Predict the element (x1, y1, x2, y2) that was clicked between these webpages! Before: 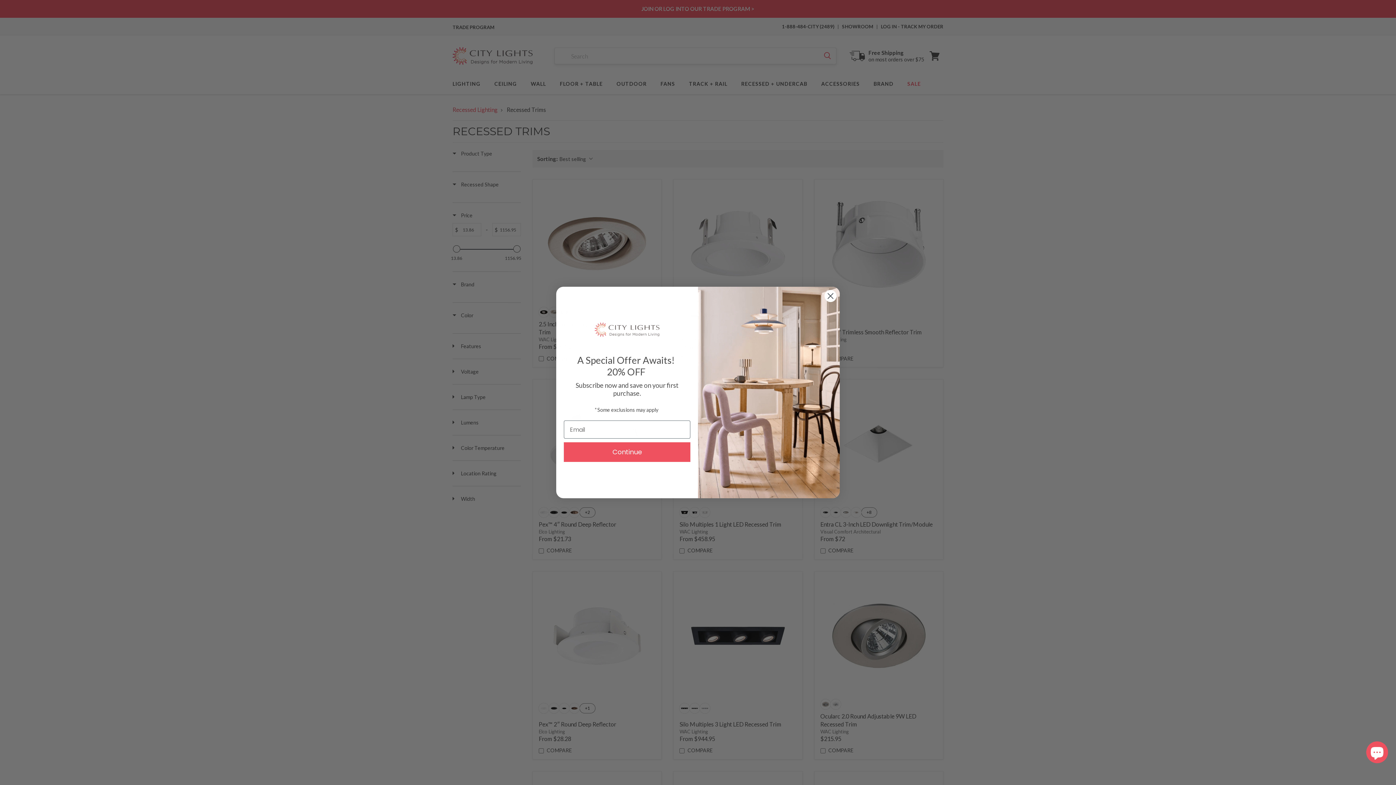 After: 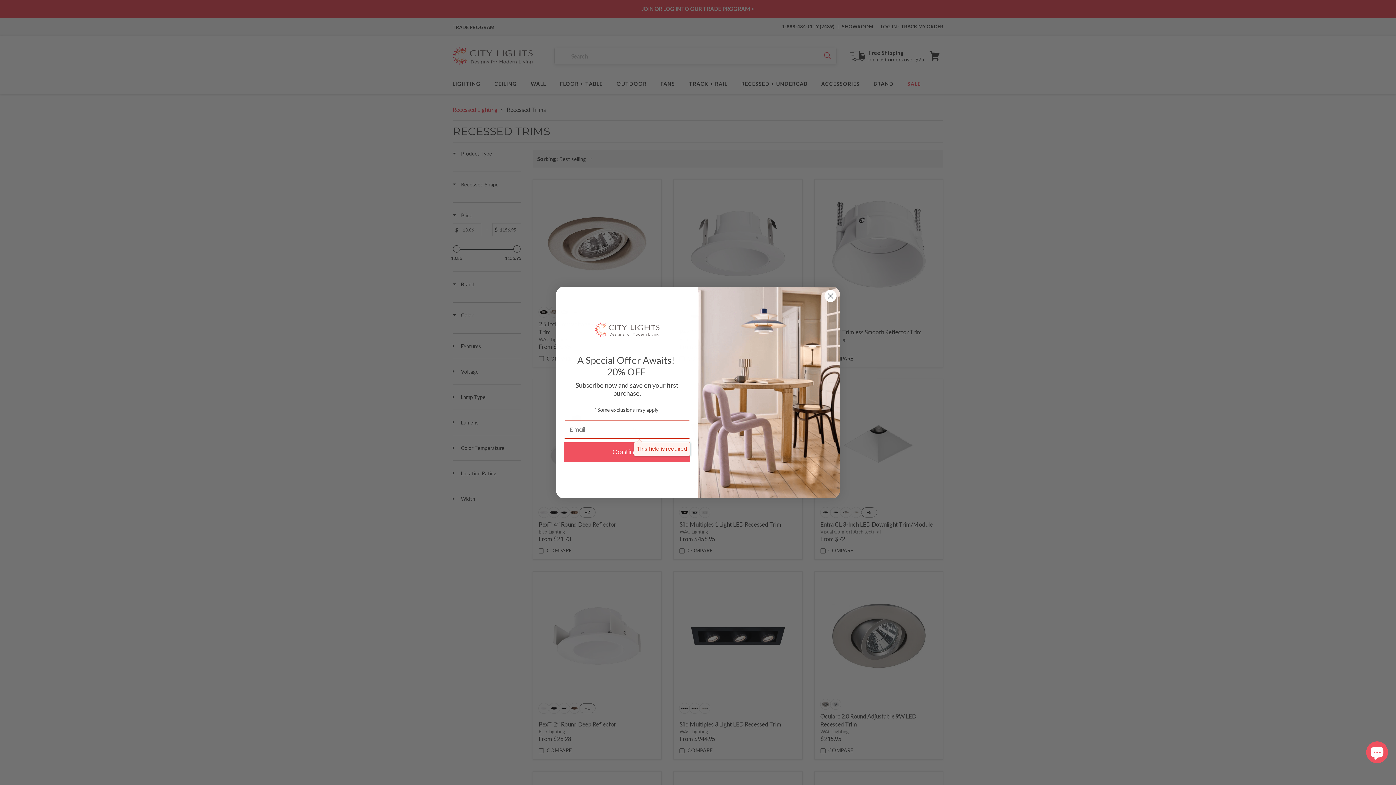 Action: label: Continue bbox: (564, 465, 690, 484)